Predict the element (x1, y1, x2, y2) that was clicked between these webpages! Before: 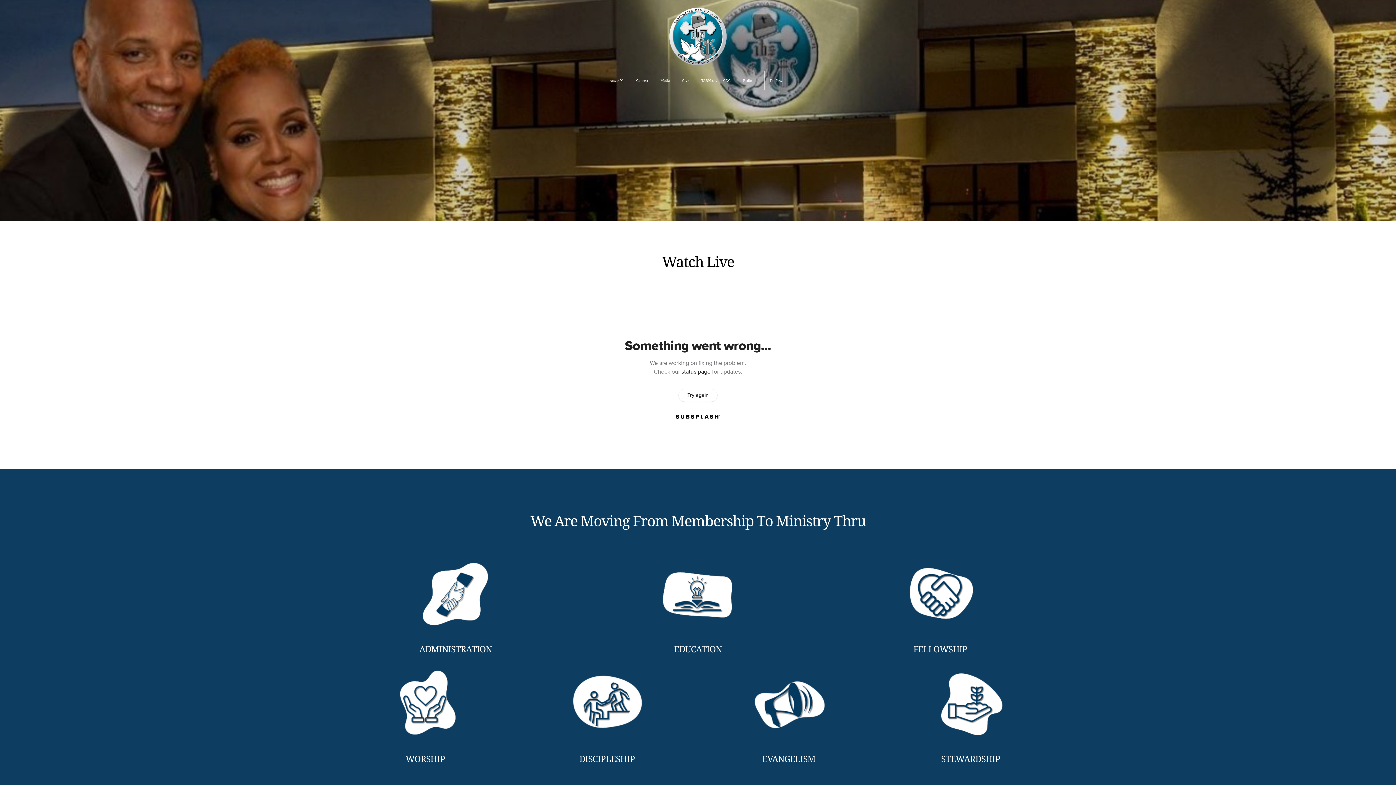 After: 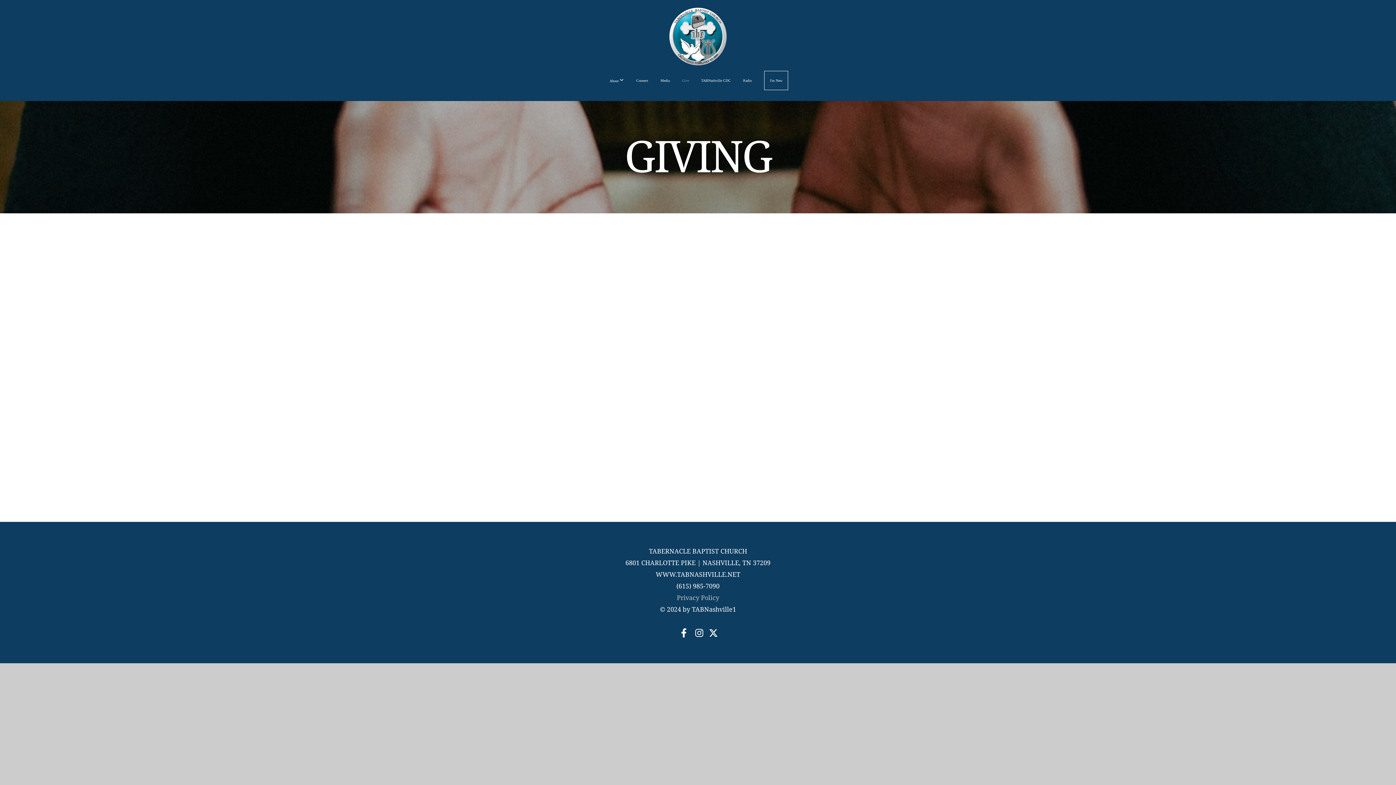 Action: label: Give bbox: (676, 71, 694, 89)